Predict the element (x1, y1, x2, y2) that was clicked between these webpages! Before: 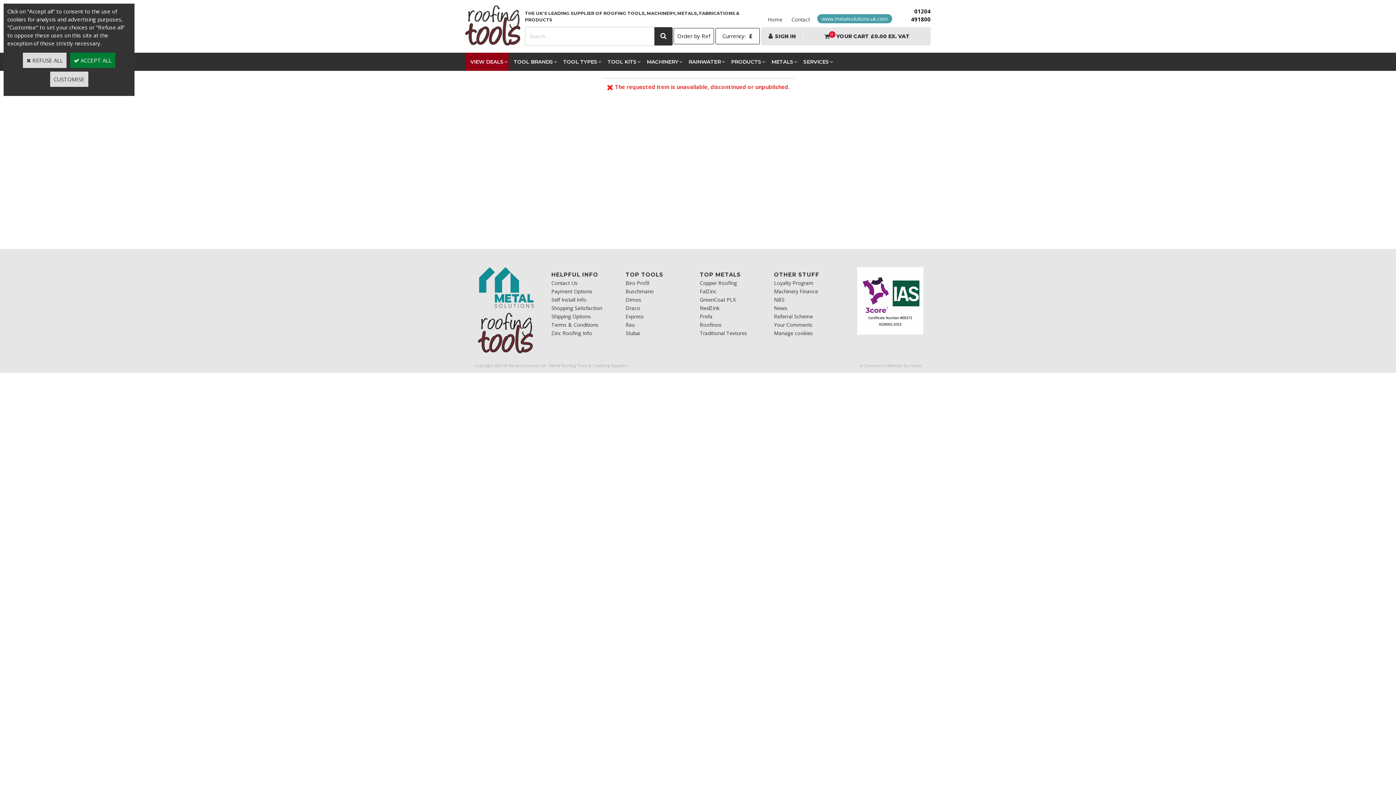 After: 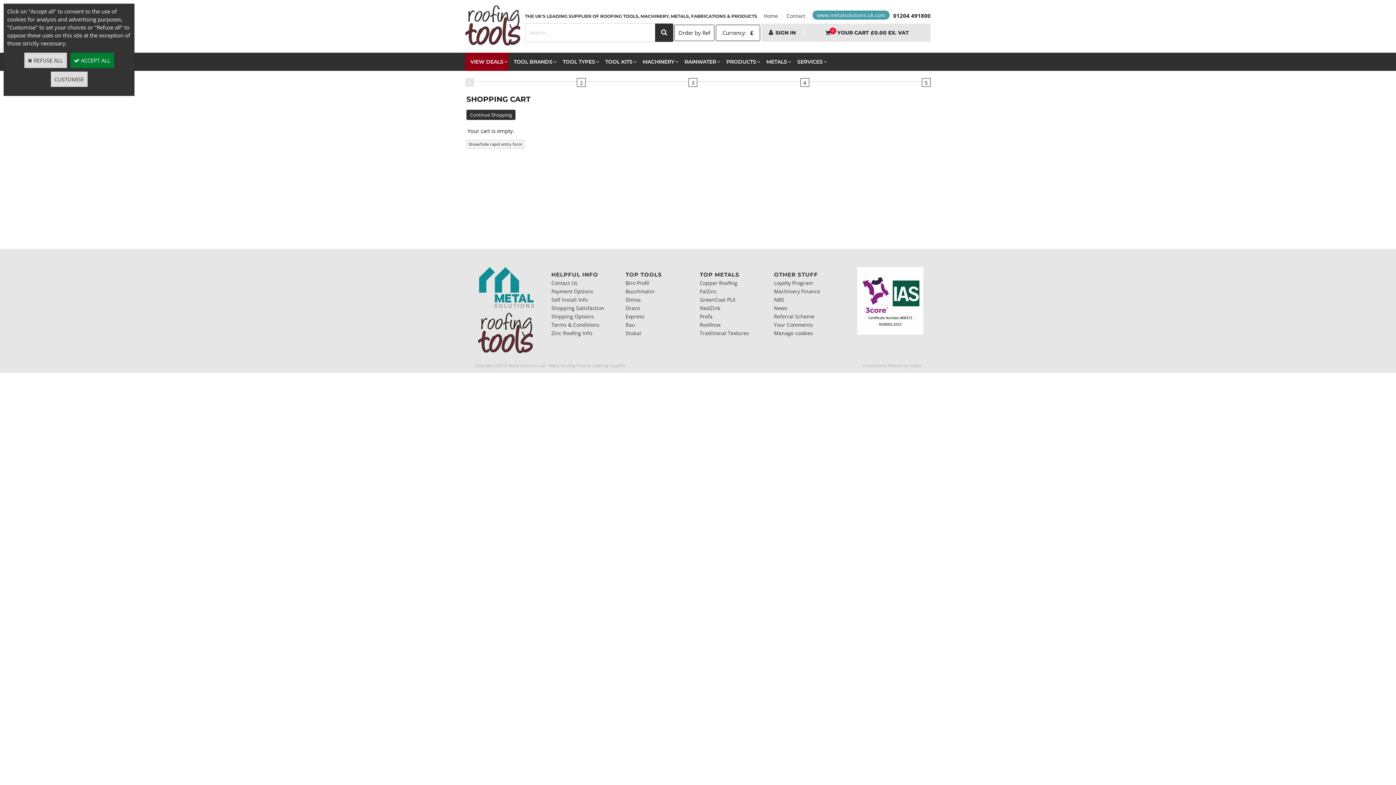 Action: label: £0.00EX. VAT bbox: (869, 27, 910, 45)